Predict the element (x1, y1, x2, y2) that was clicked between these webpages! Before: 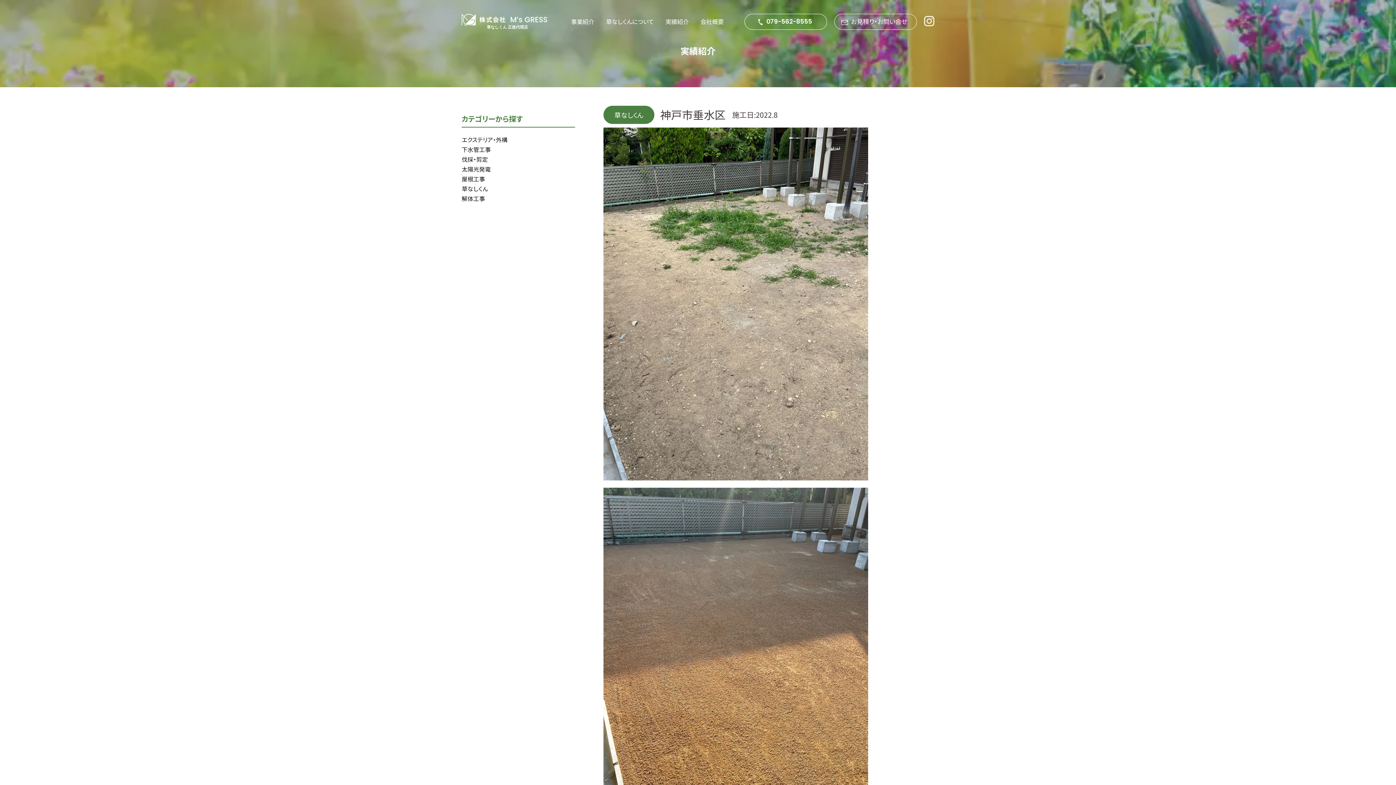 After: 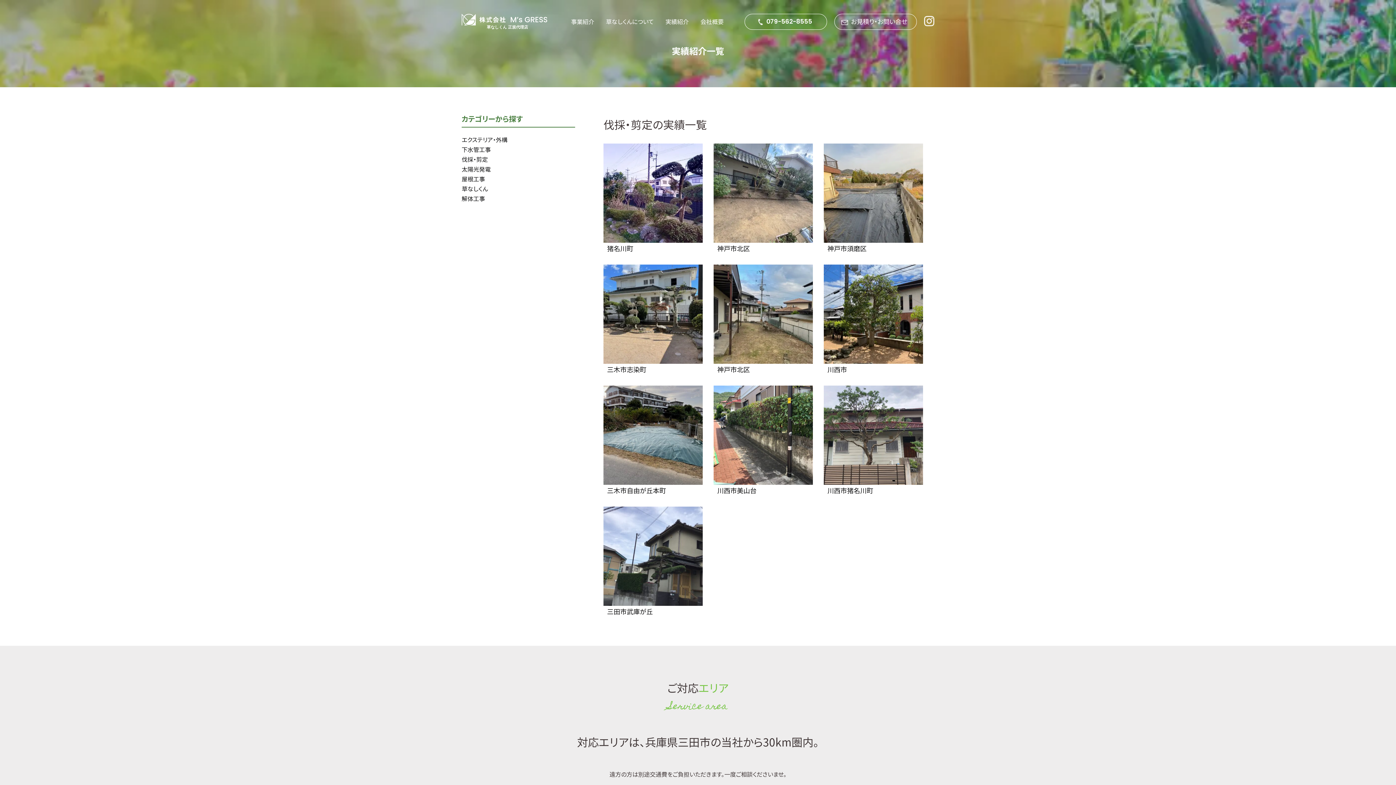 Action: label: 伐採・剪定 bbox: (461, 154, 575, 164)